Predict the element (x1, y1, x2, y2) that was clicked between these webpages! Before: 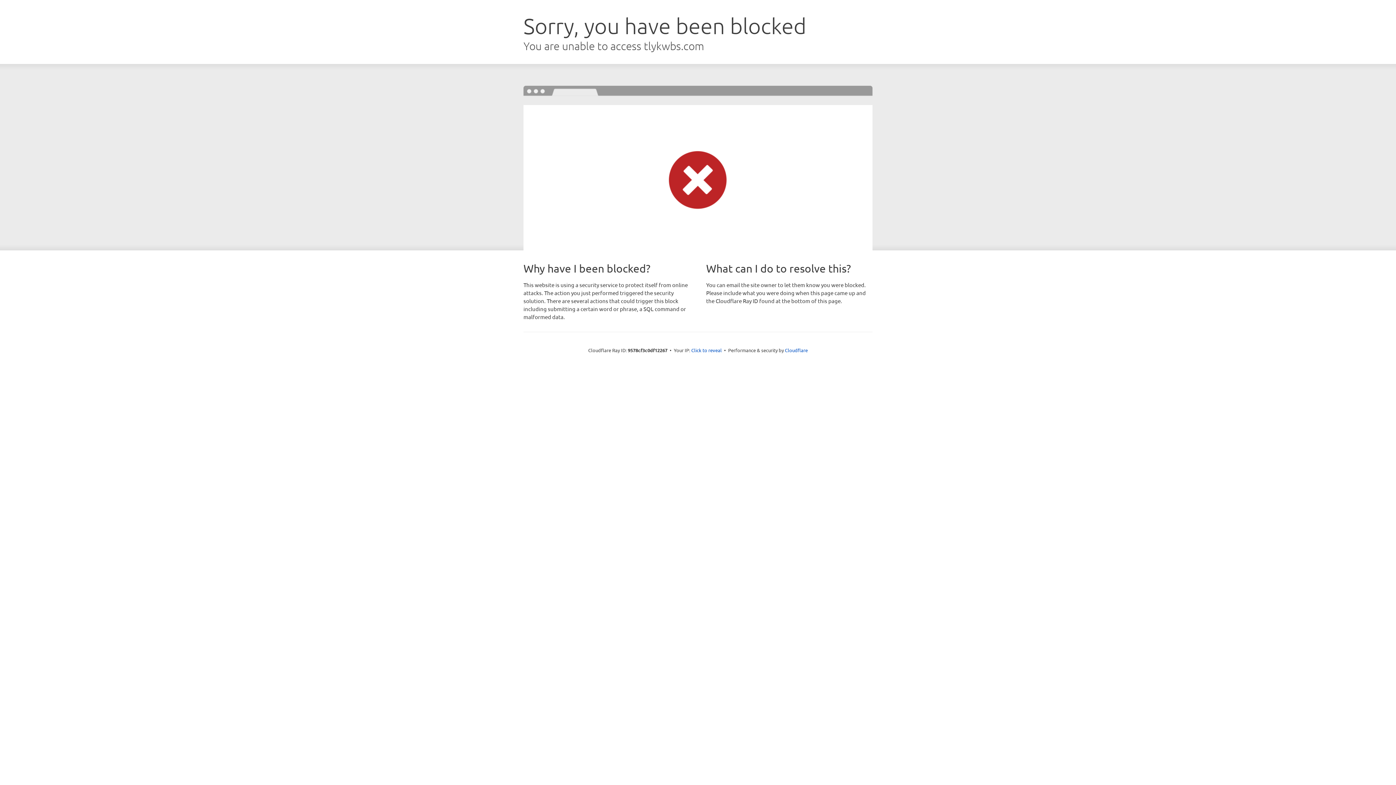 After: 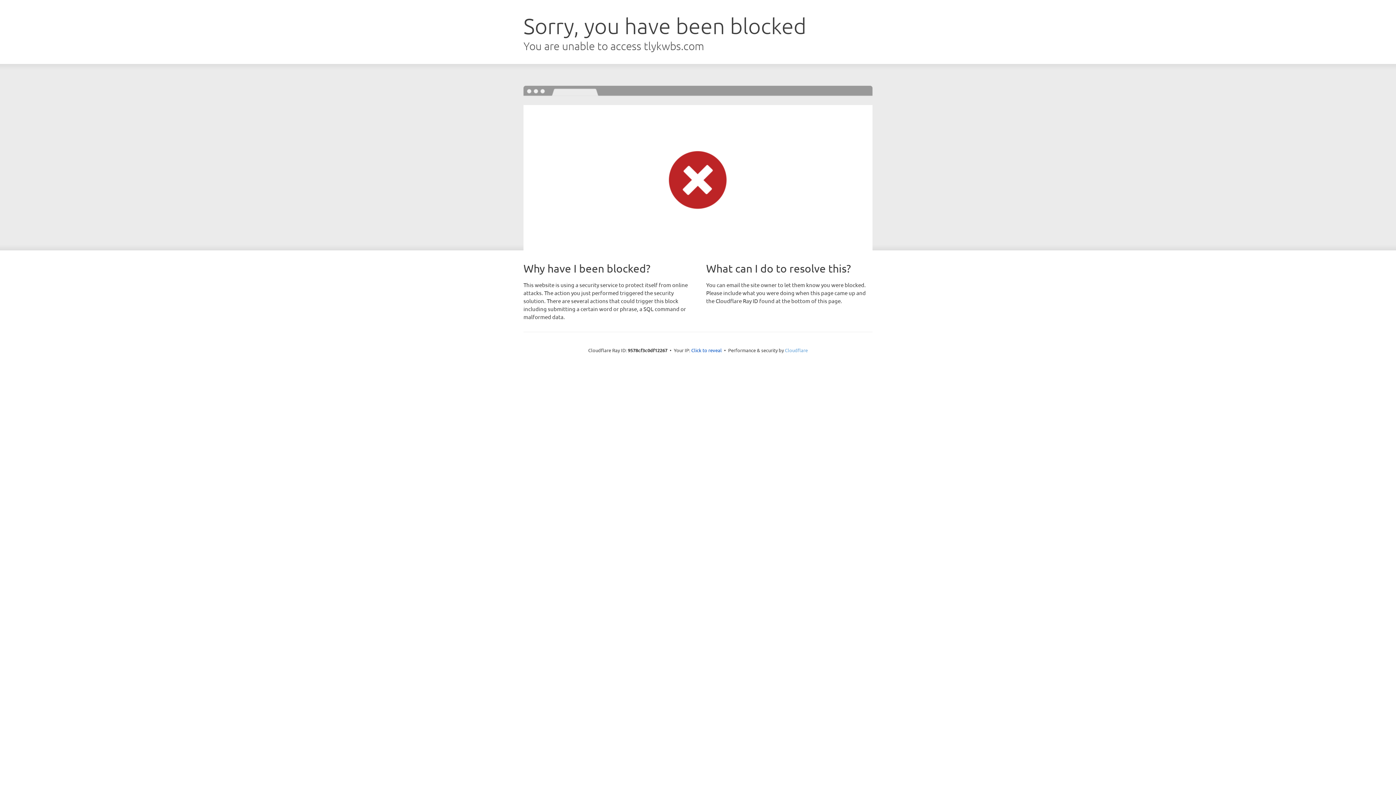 Action: bbox: (785, 347, 808, 353) label: Cloudflare